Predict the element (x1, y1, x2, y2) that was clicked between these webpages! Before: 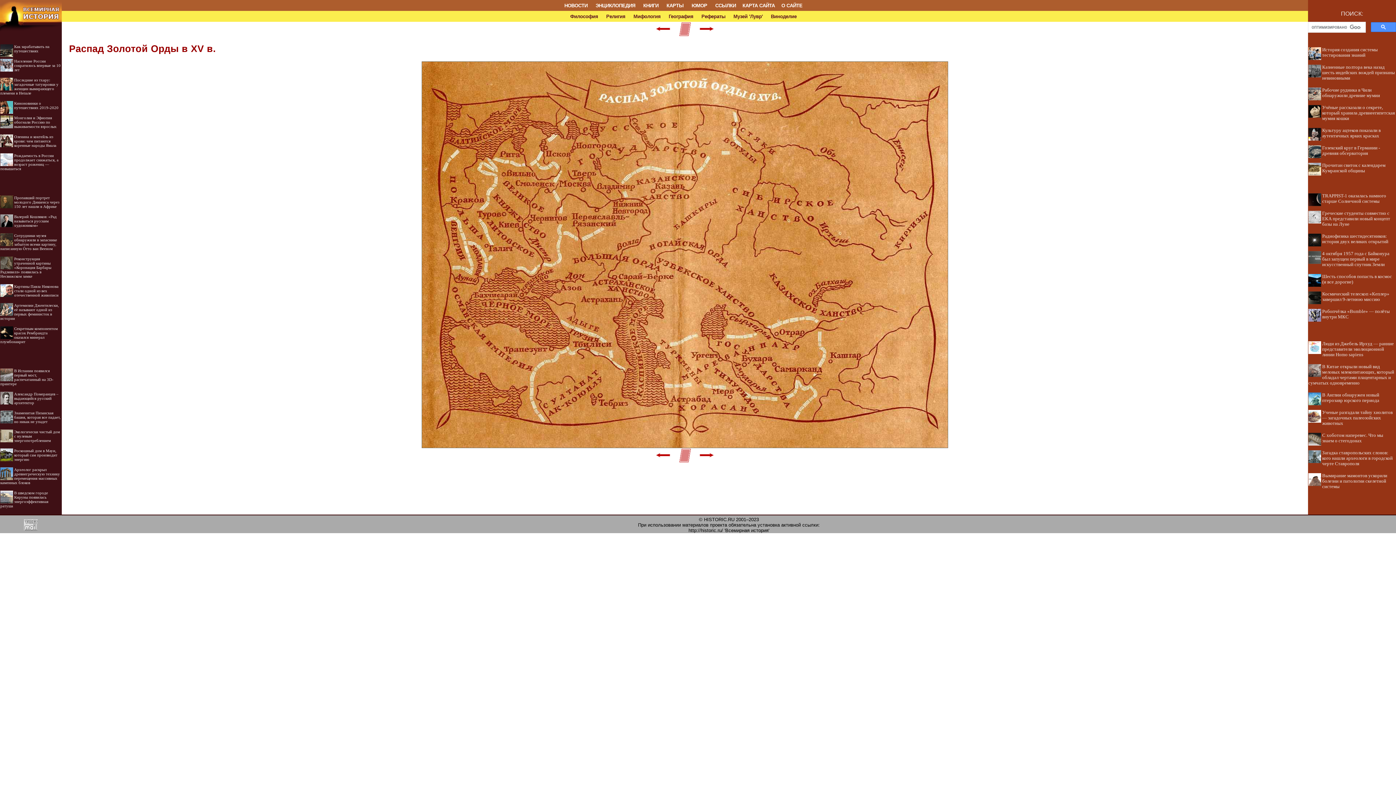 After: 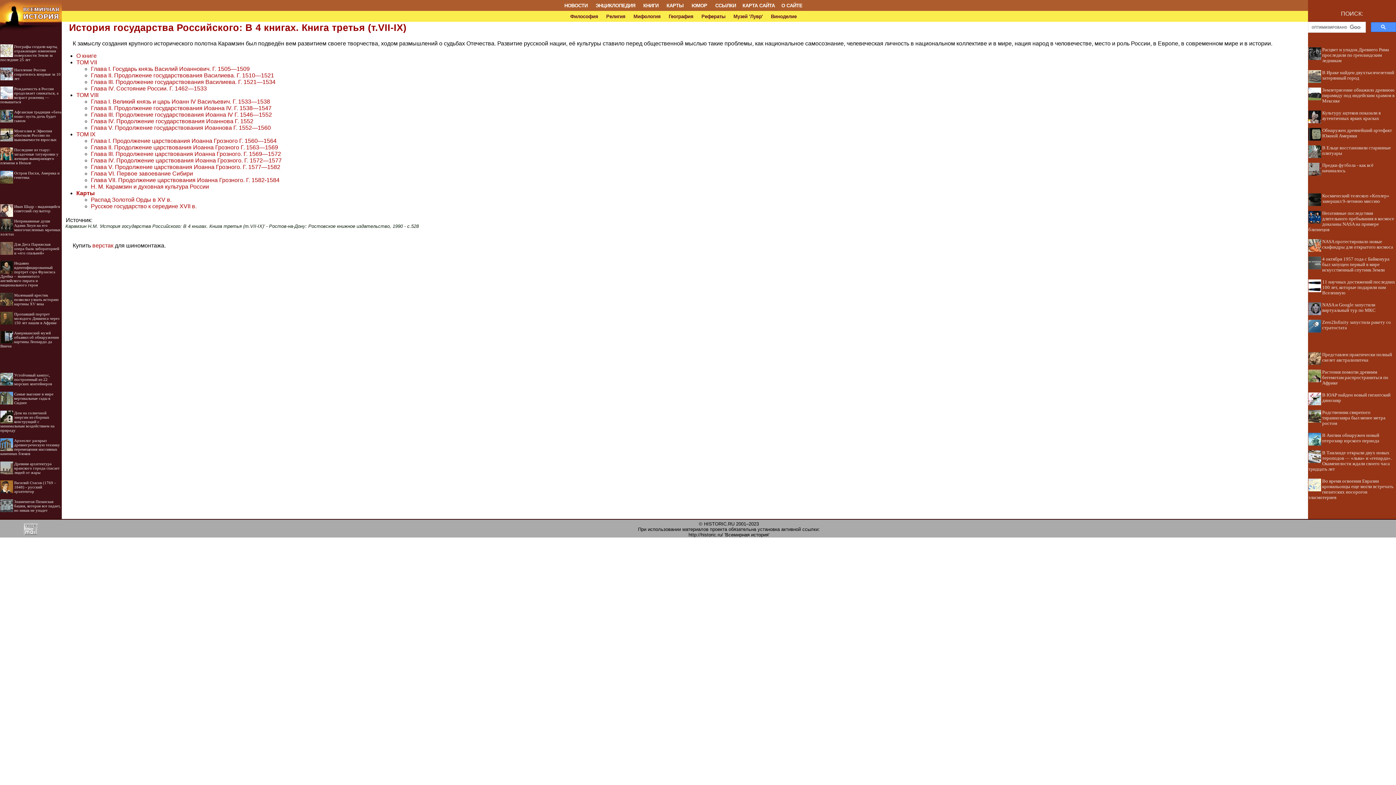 Action: bbox: (677, 457, 692, 463)